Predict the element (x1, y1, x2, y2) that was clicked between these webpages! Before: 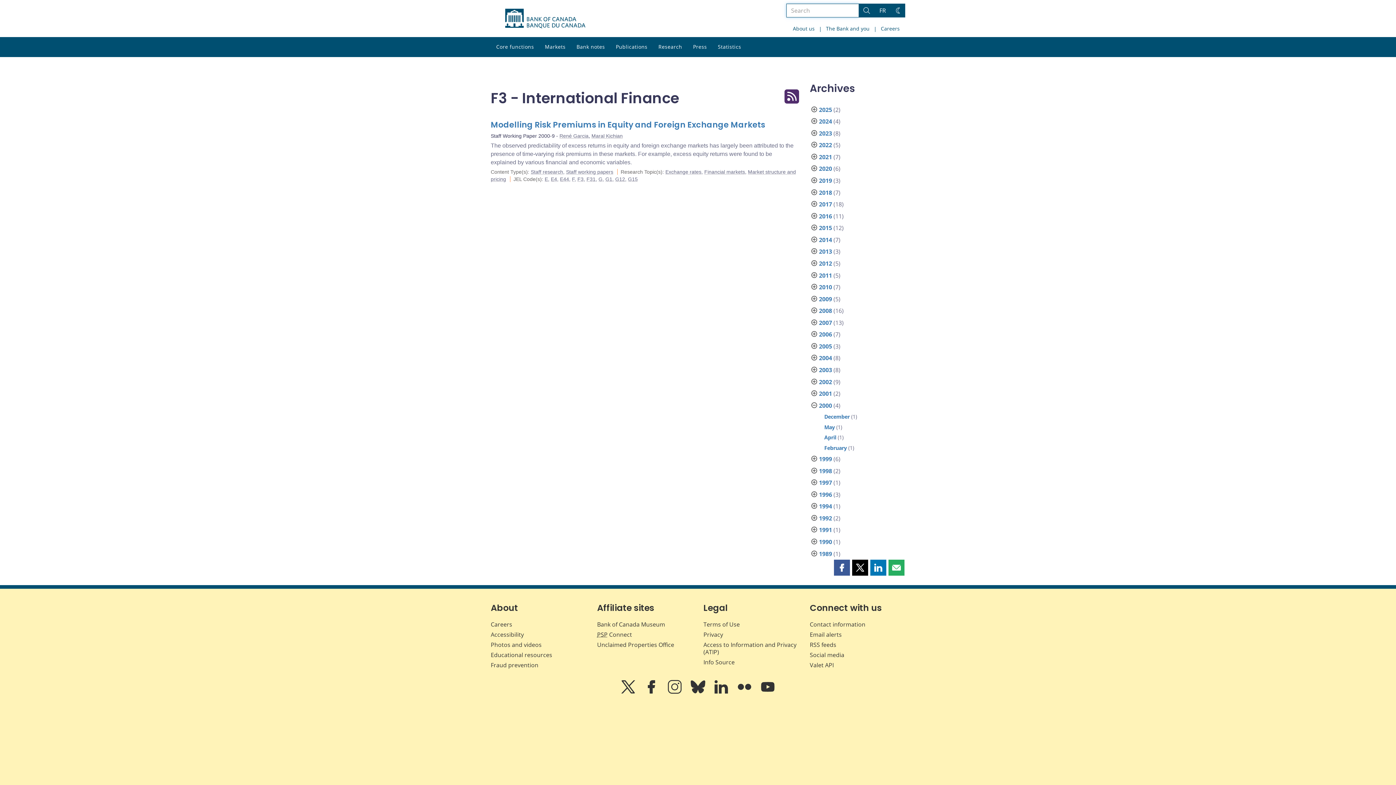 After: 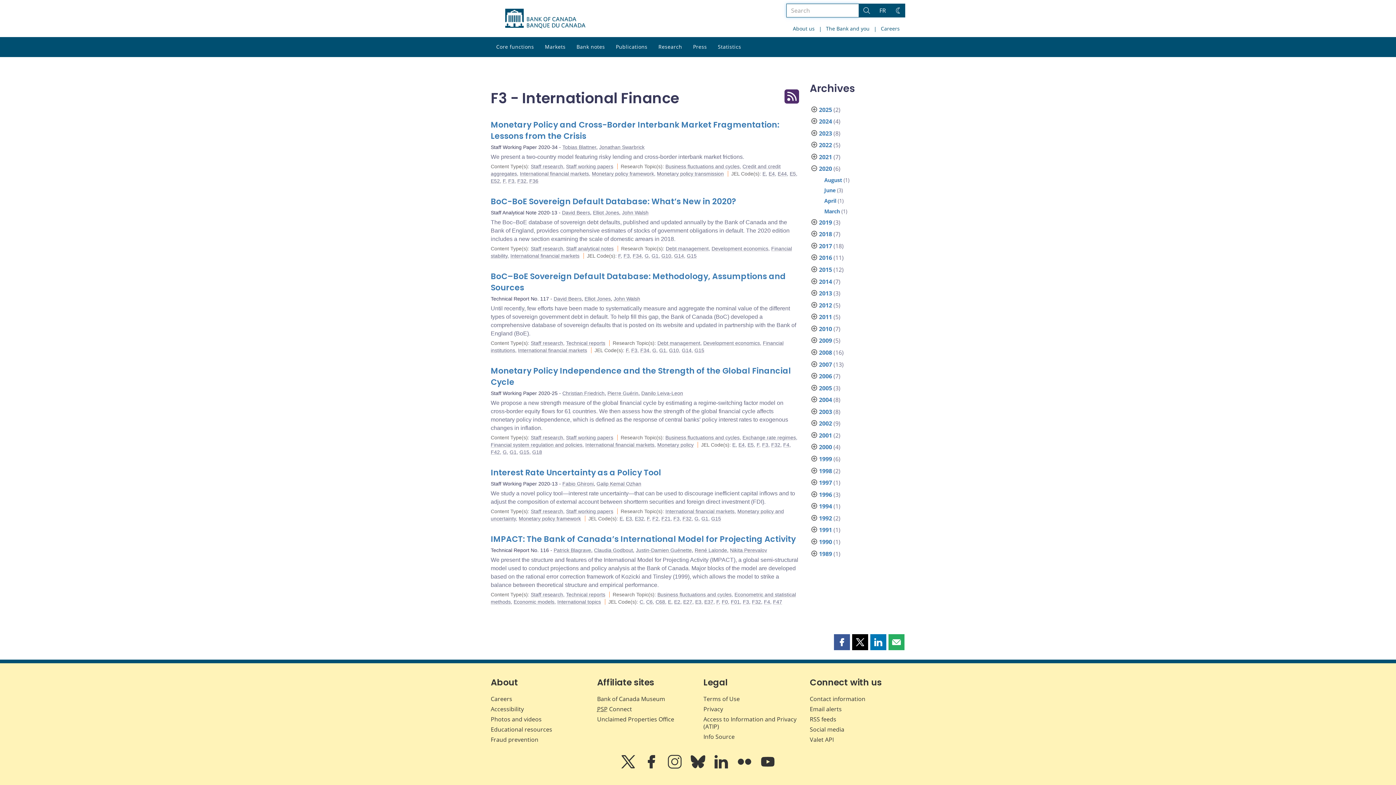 Action: label: 2020 bbox: (819, 164, 832, 172)